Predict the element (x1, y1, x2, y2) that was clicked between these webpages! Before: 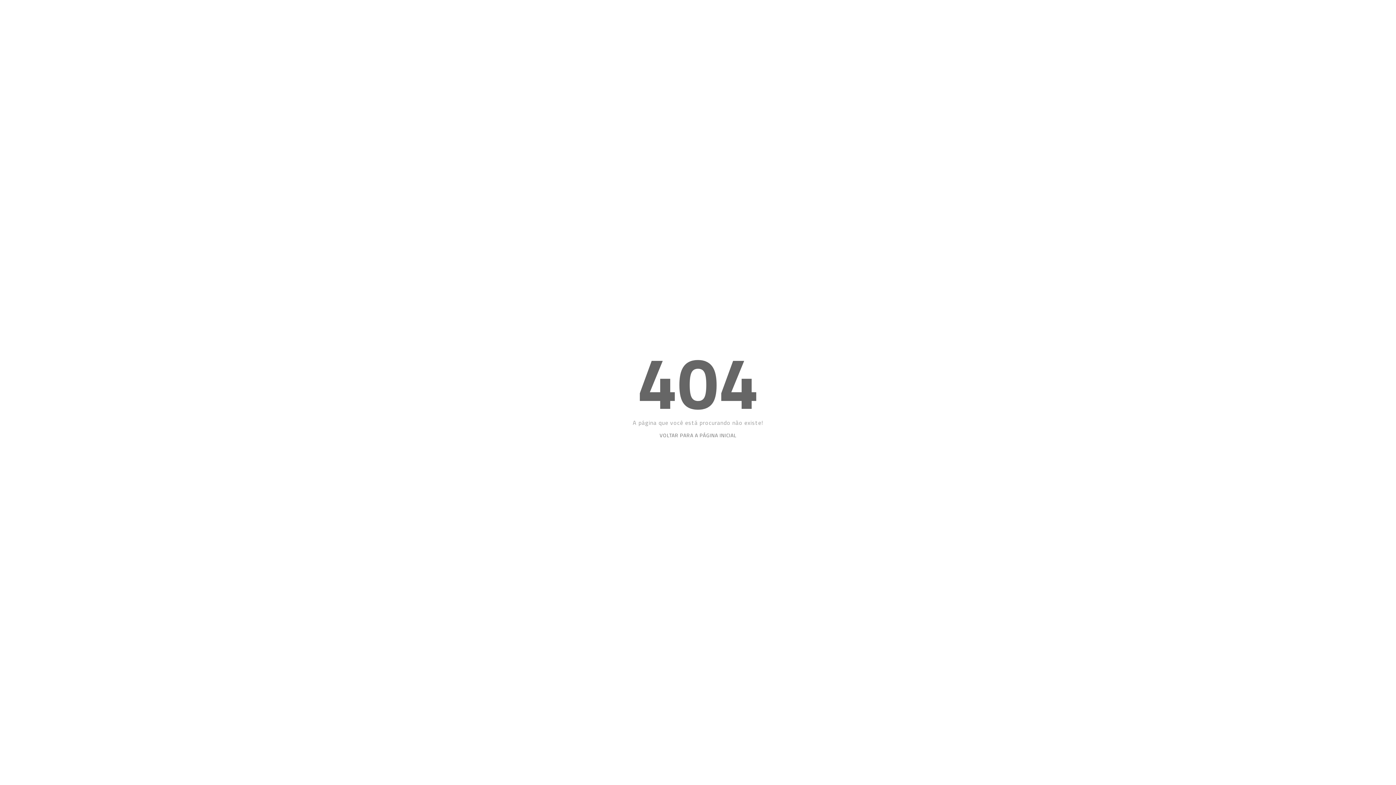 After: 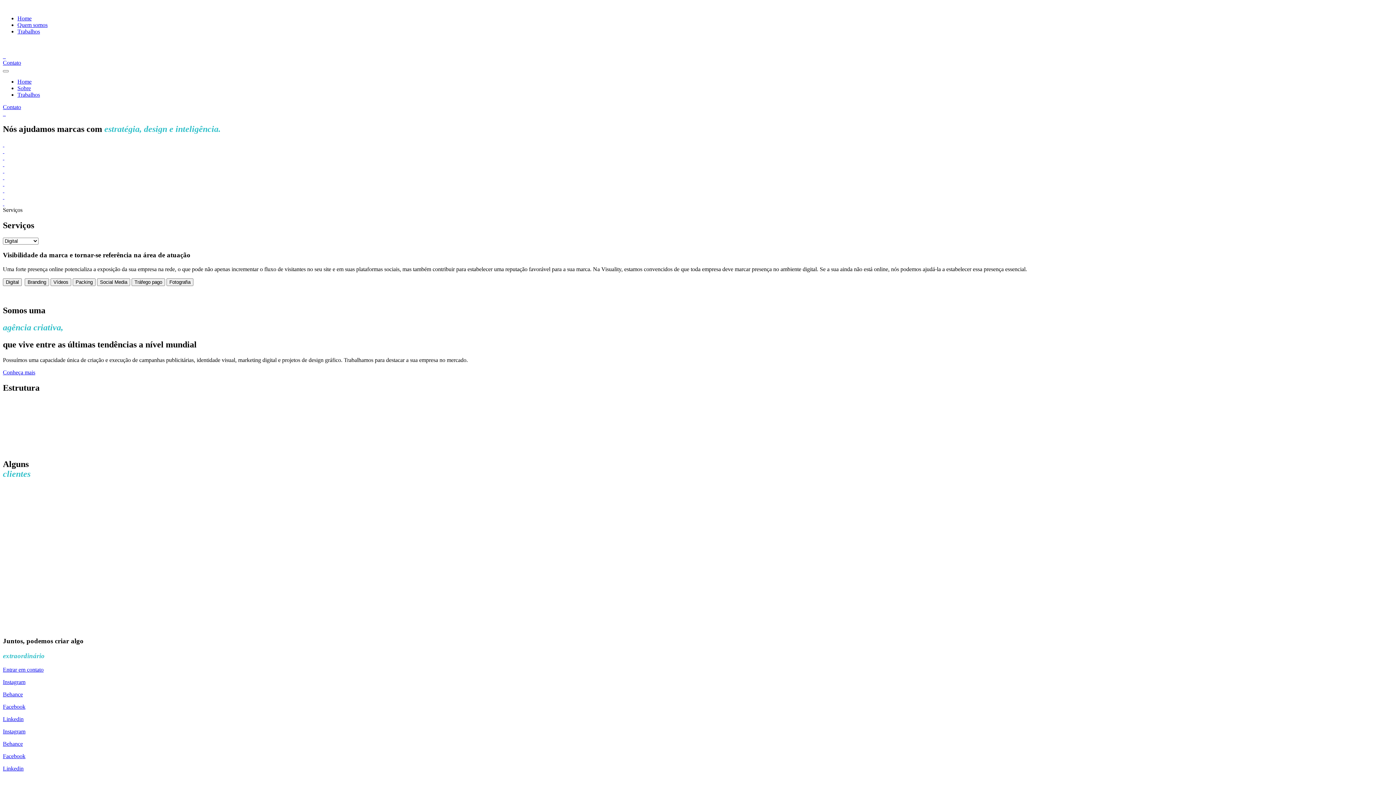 Action: bbox: (659, 431, 736, 439) label: VOLTAR PARA A PÁGINA INICIAL